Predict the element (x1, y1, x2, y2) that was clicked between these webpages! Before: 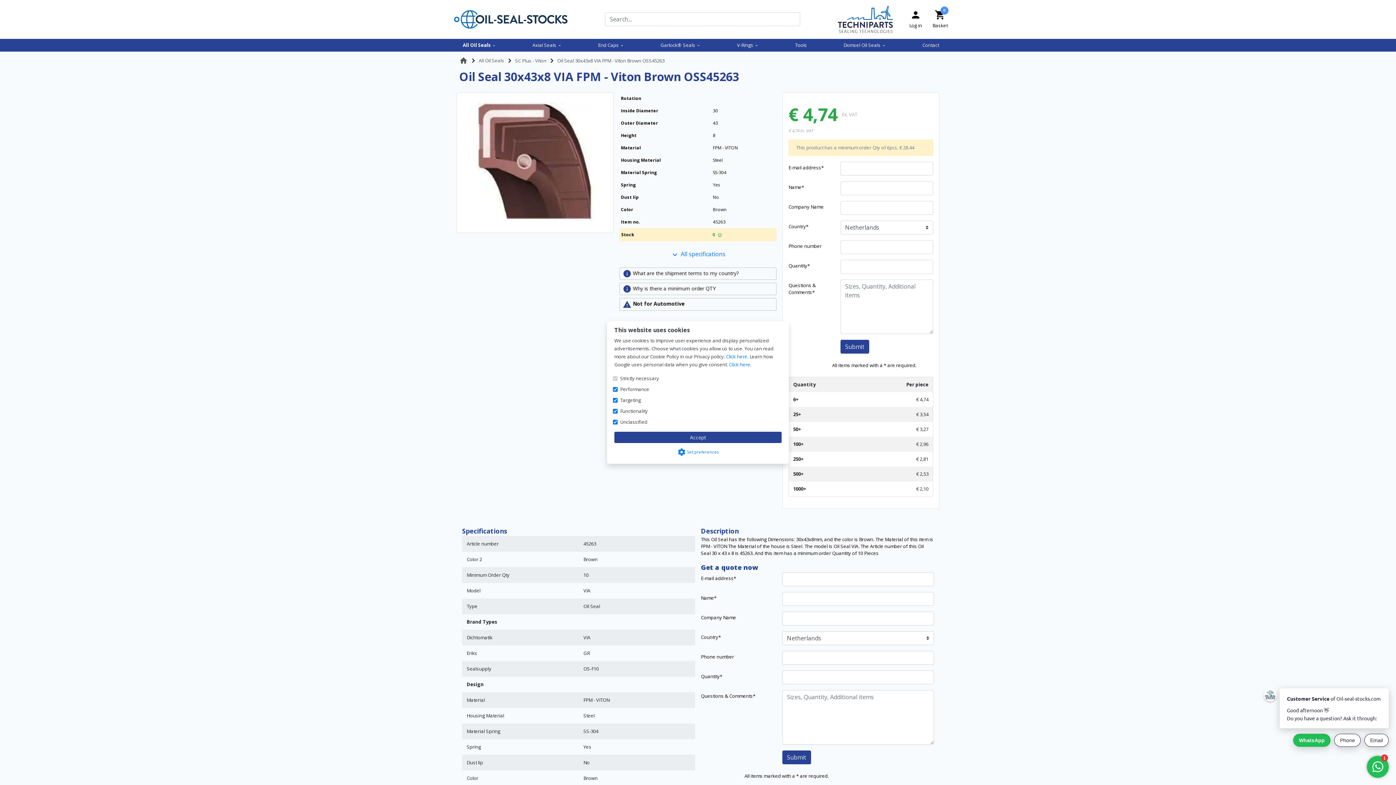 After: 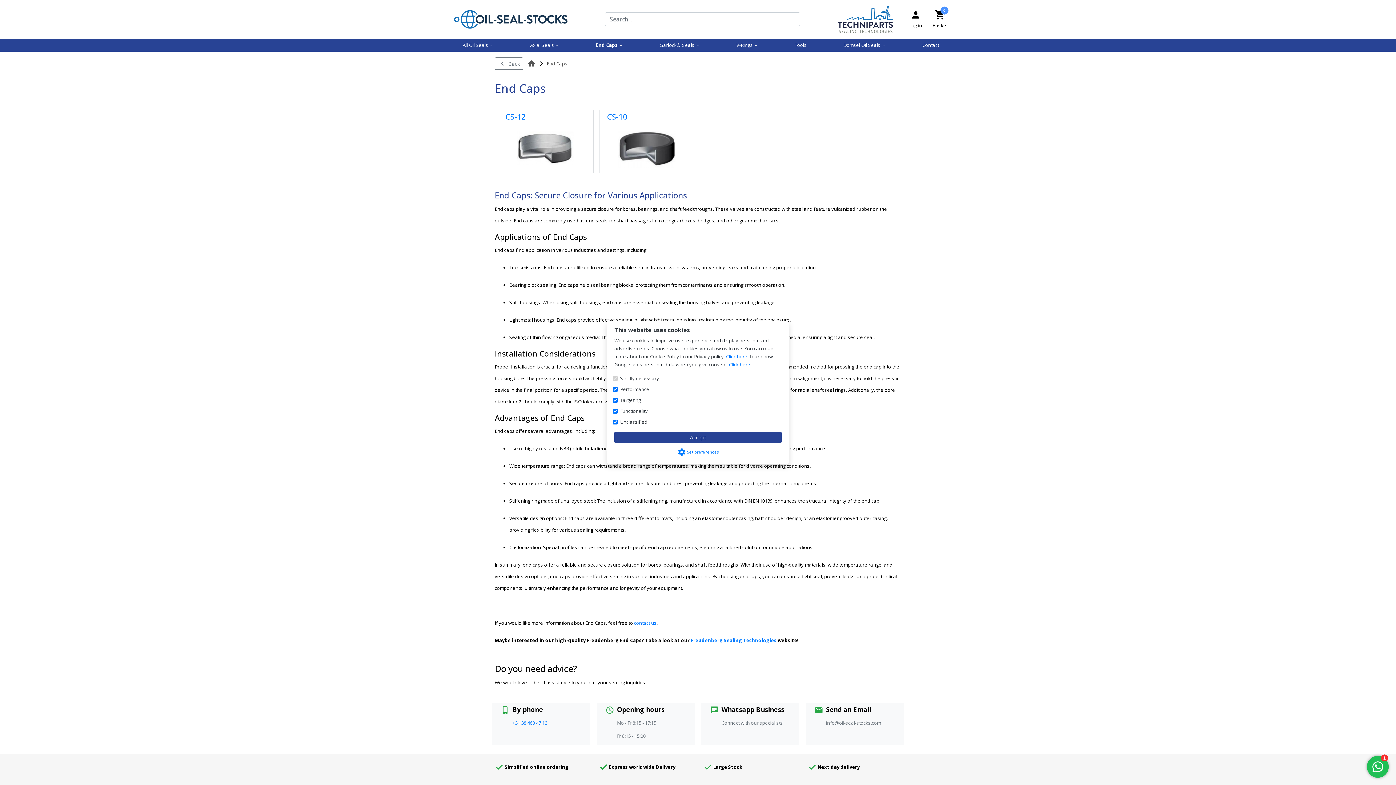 Action: bbox: (595, 38, 626, 51) label: End Caps keyboard_arrow_down